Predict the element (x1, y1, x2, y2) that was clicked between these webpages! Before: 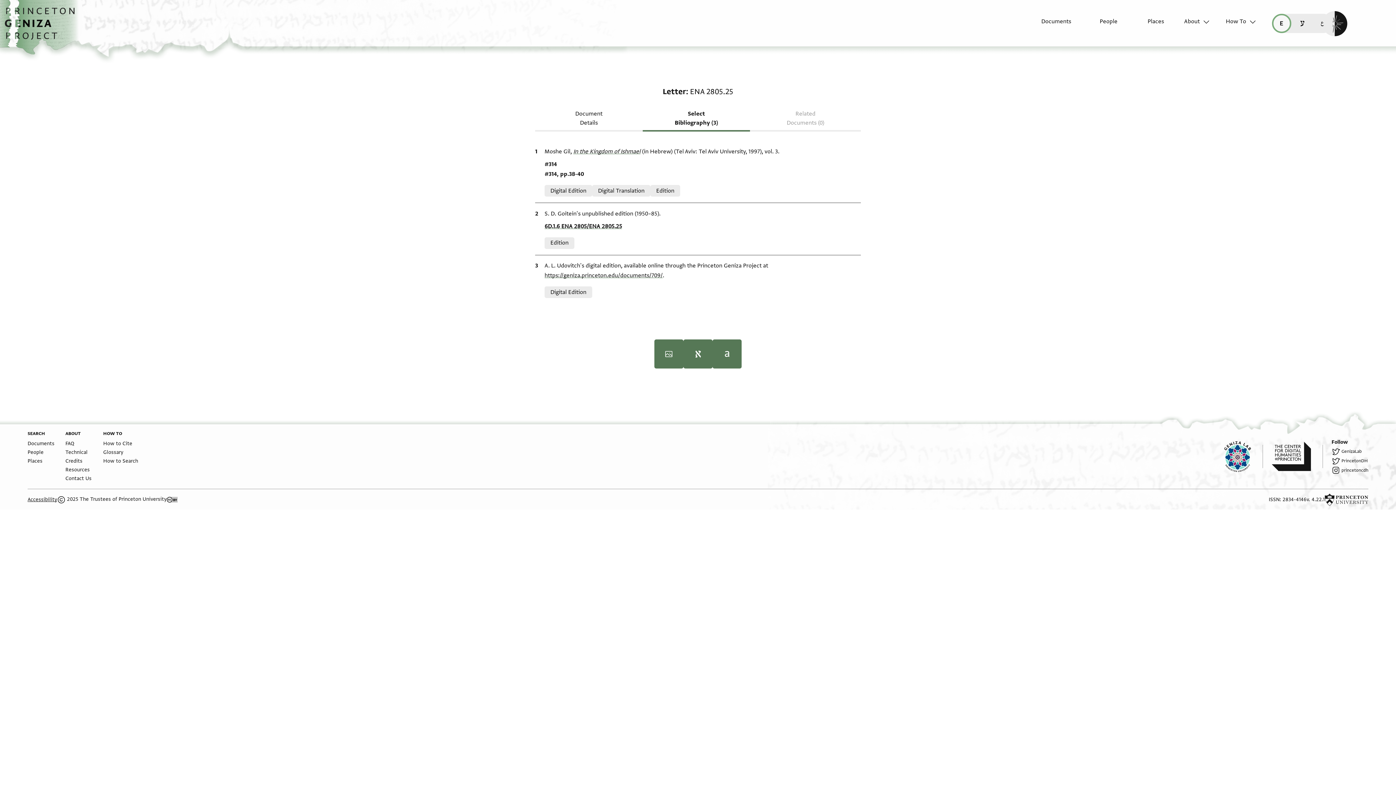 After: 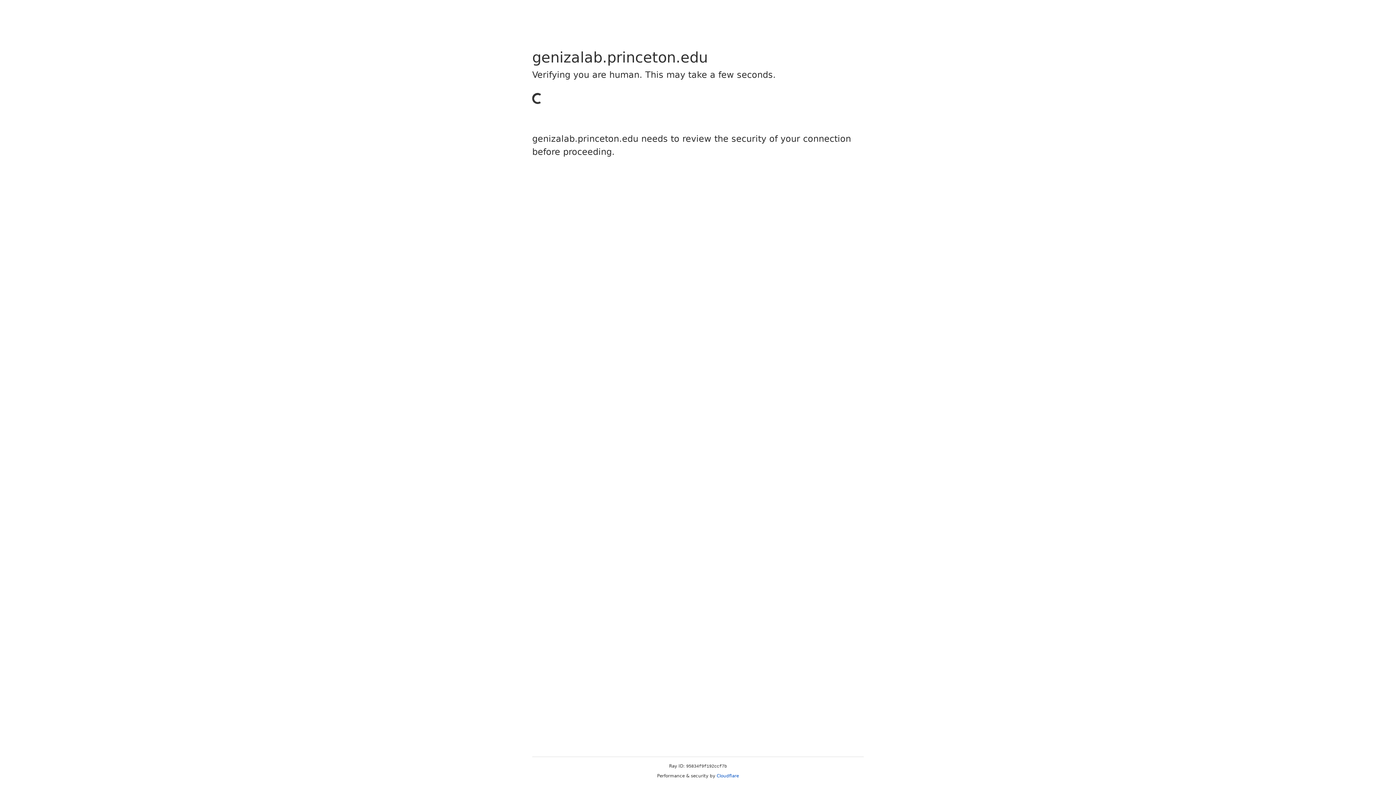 Action: bbox: (1224, 440, 1263, 473) label: Princeton Geniza Lab homepage